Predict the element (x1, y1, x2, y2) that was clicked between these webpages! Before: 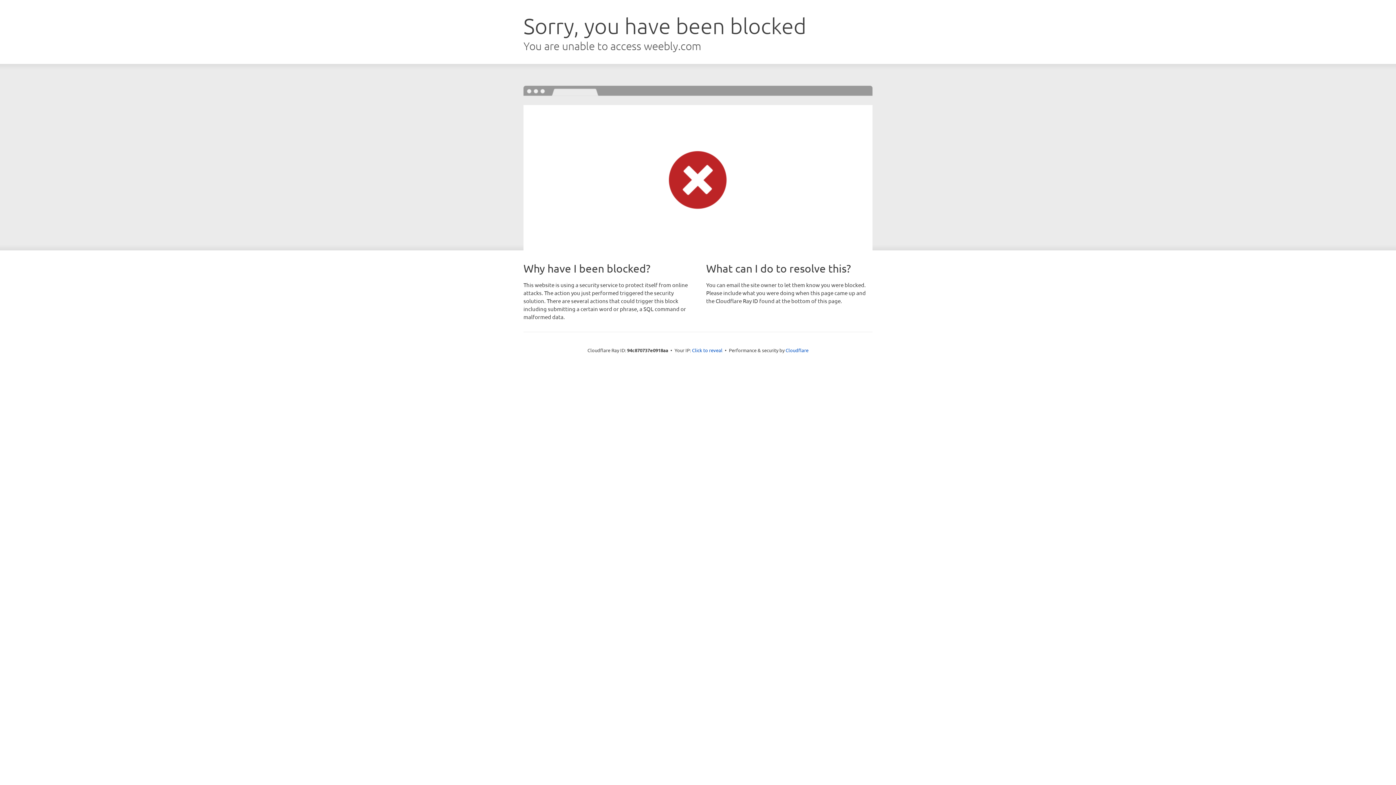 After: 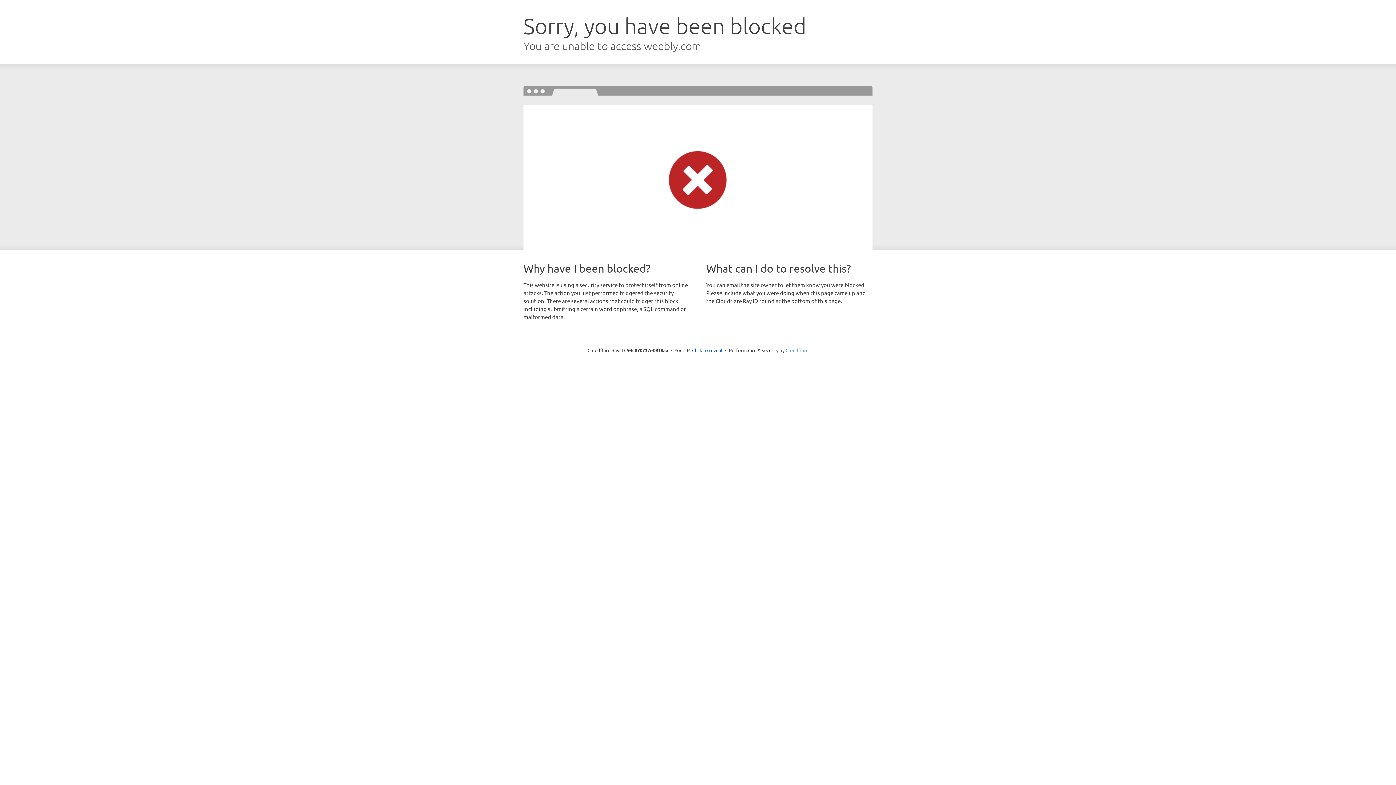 Action: label: Cloudflare bbox: (785, 347, 808, 353)